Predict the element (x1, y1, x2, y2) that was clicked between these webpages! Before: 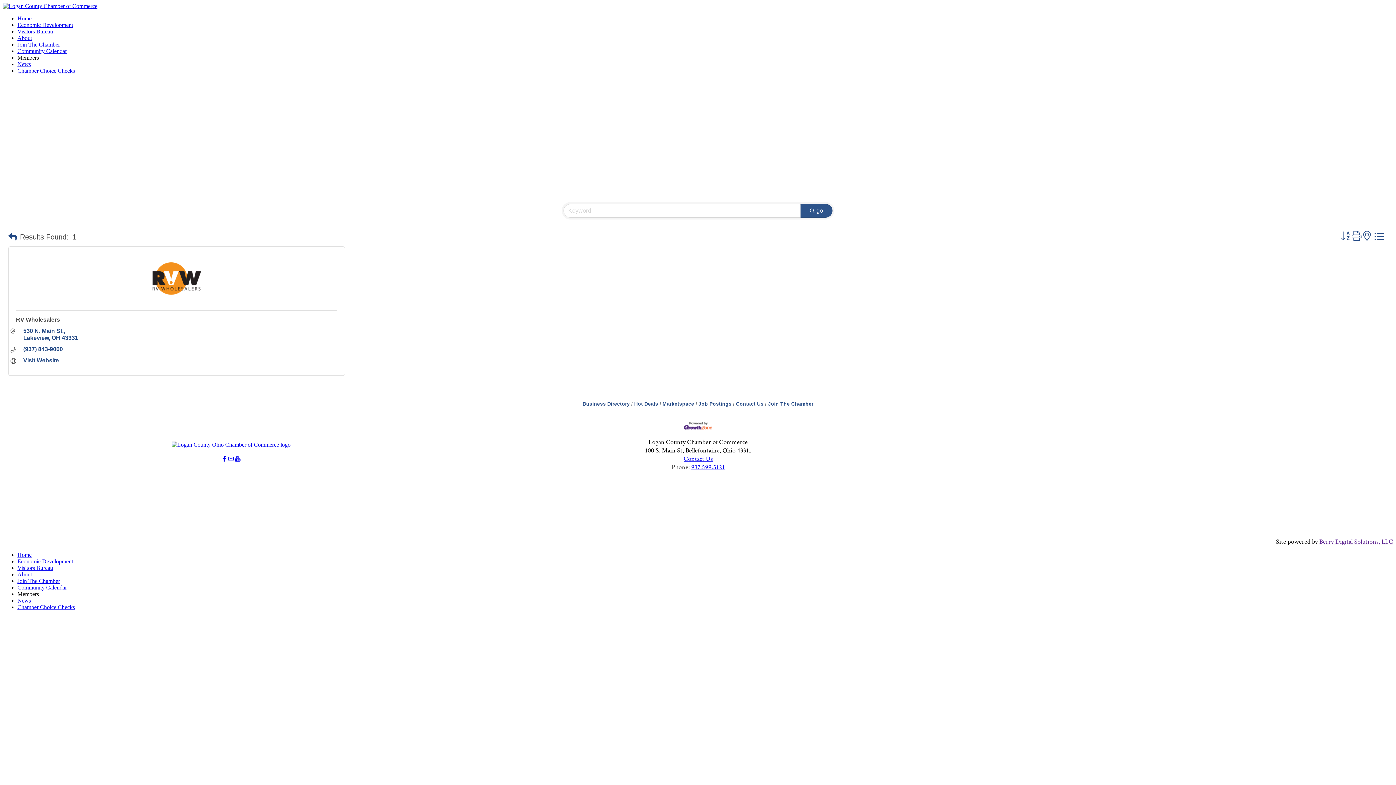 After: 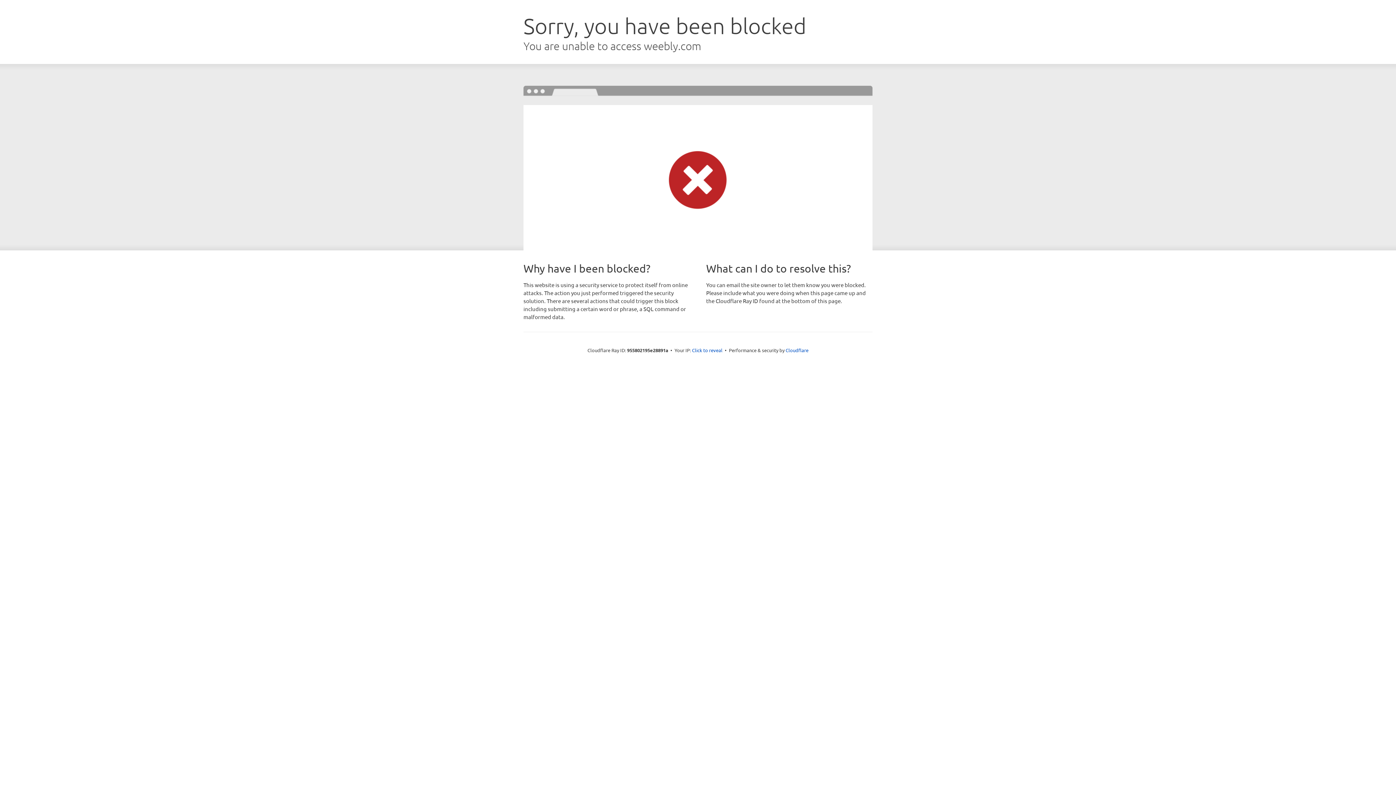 Action: bbox: (2, 2, 97, 9)